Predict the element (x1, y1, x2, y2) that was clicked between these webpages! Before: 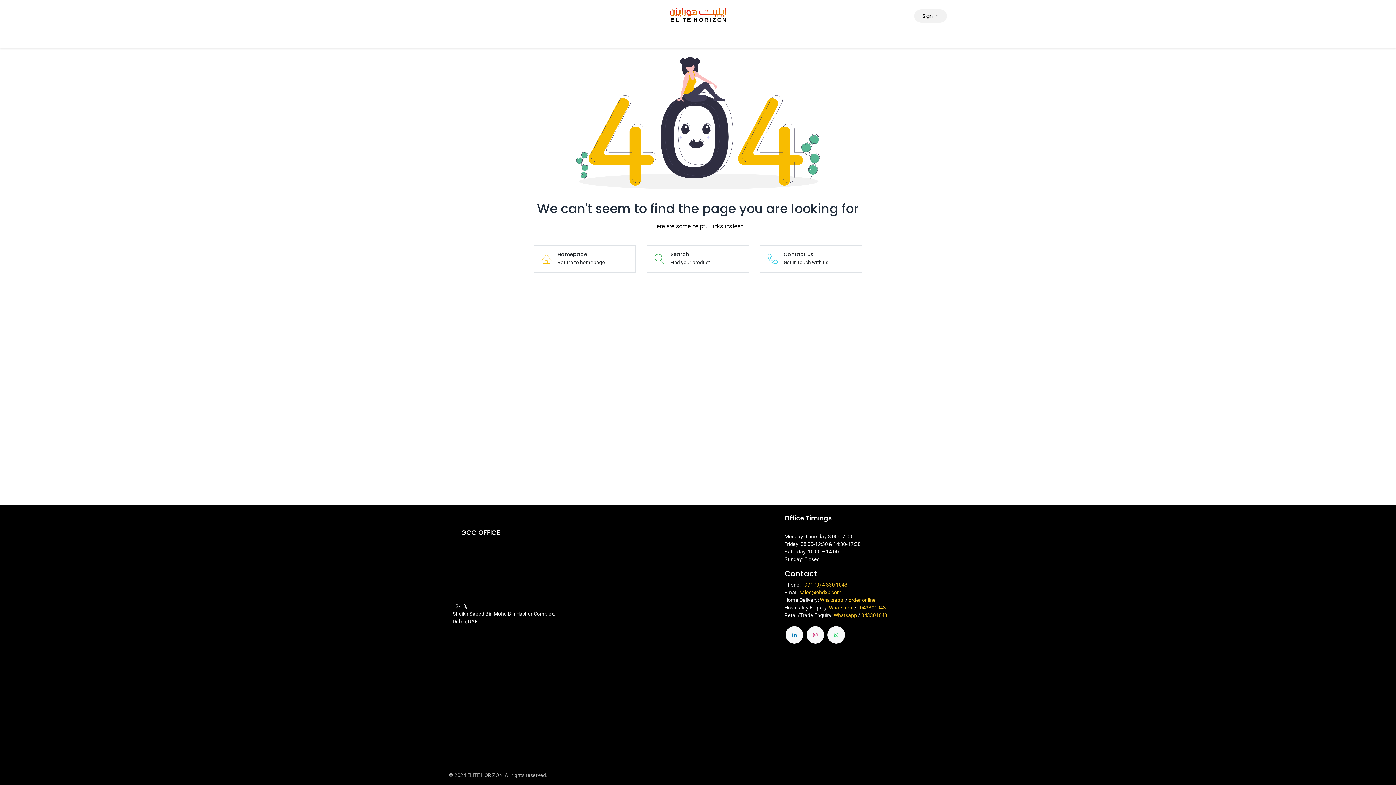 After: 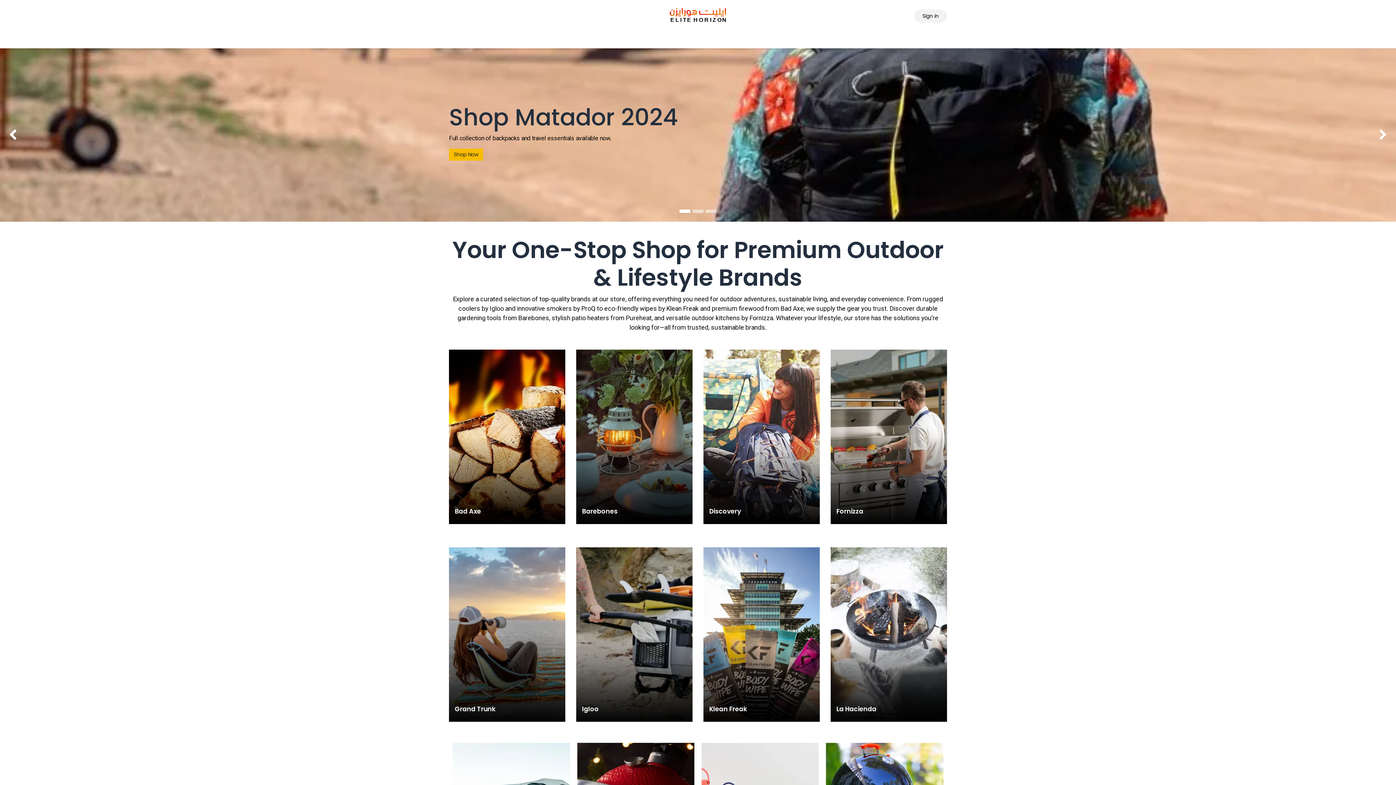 Action: bbox: (627, 32, 646, 45) label: SHOP